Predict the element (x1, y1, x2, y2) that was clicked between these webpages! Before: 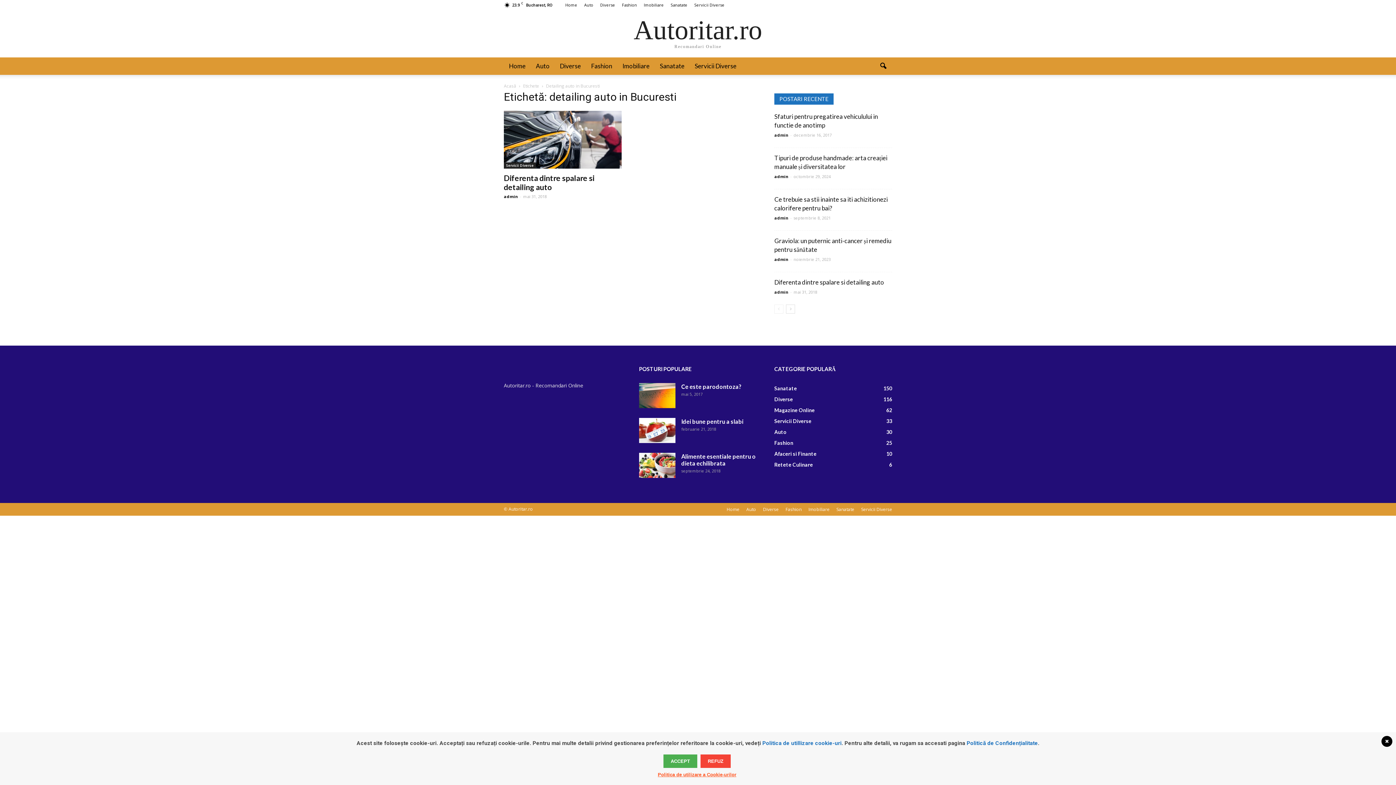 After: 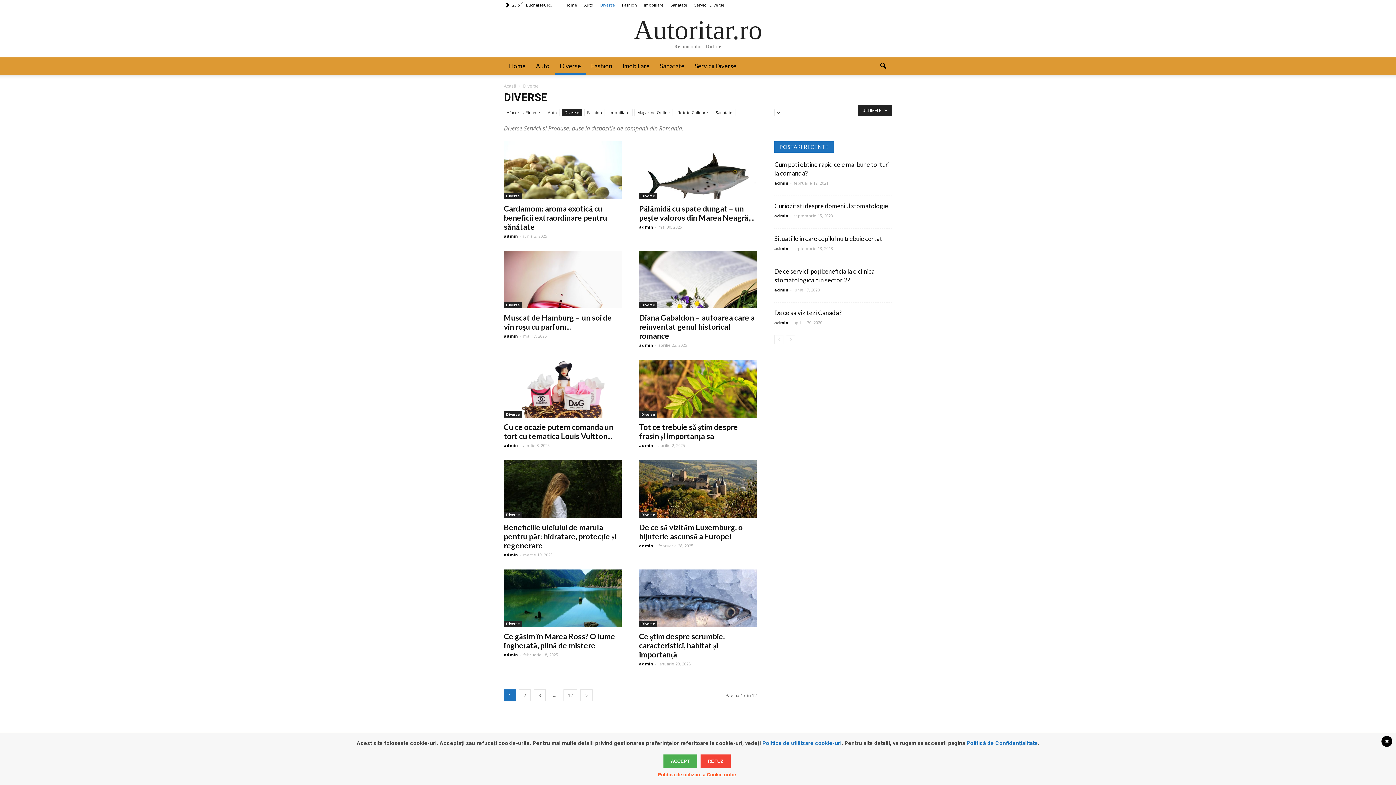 Action: bbox: (763, 506, 778, 513) label: Diverse